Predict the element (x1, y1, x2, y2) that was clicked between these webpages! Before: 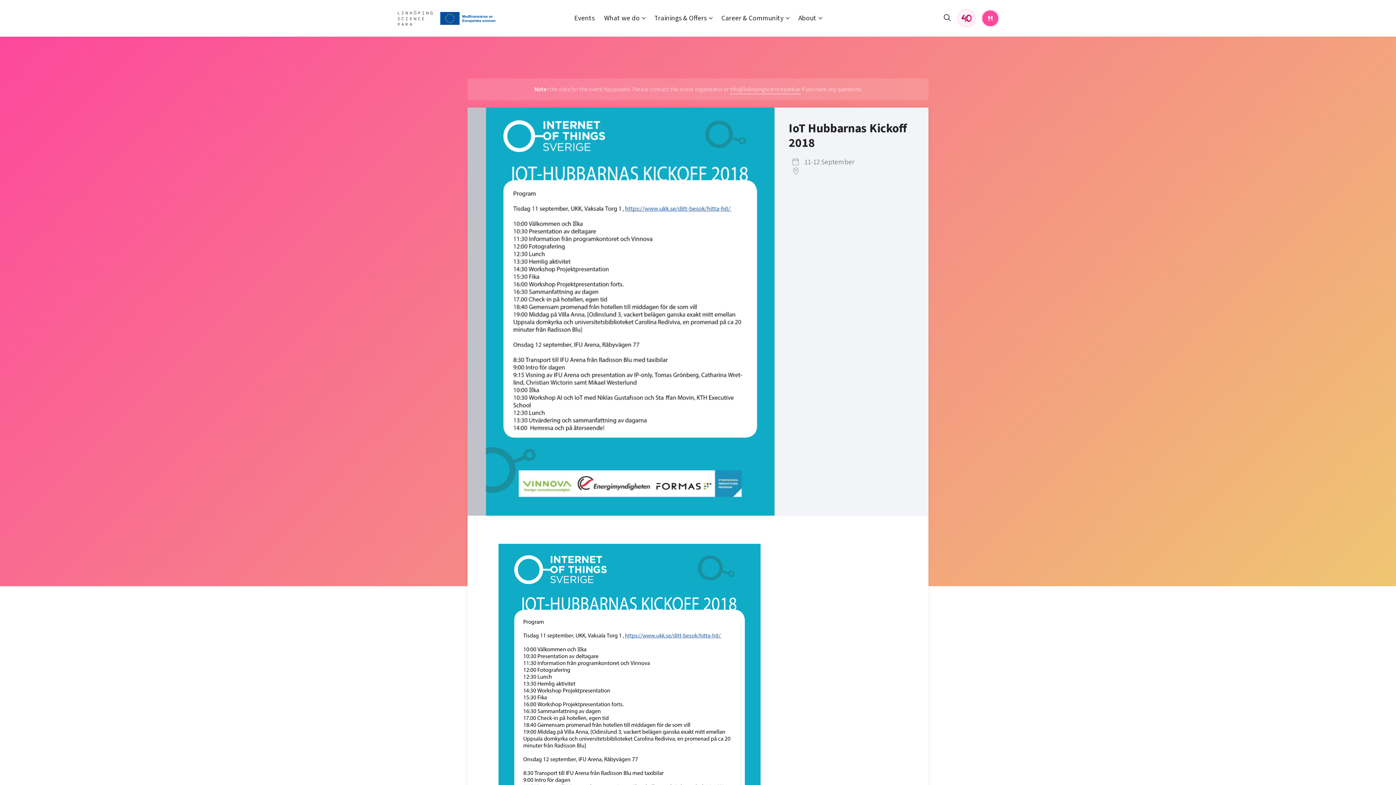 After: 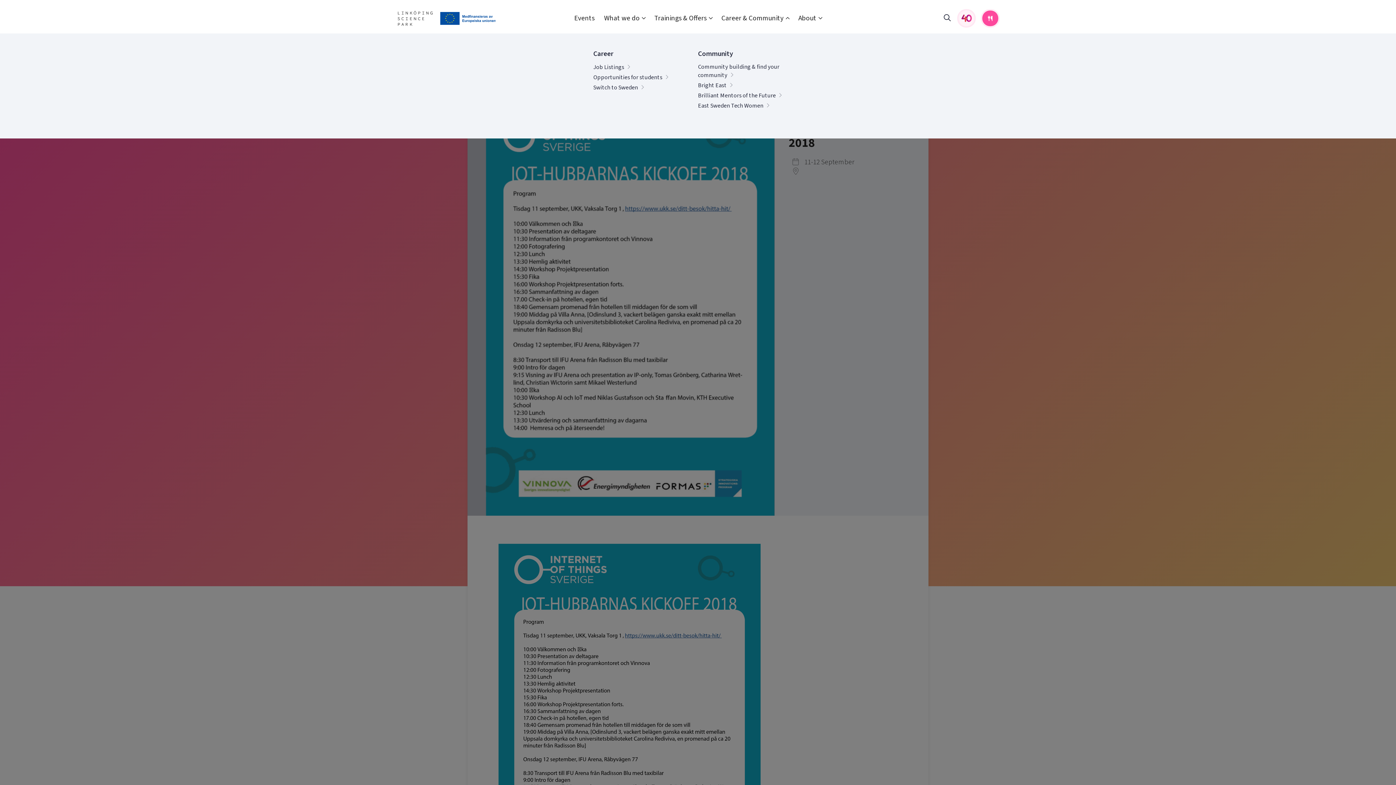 Action: label: Career & Community bbox: (721, 3, 790, 33)